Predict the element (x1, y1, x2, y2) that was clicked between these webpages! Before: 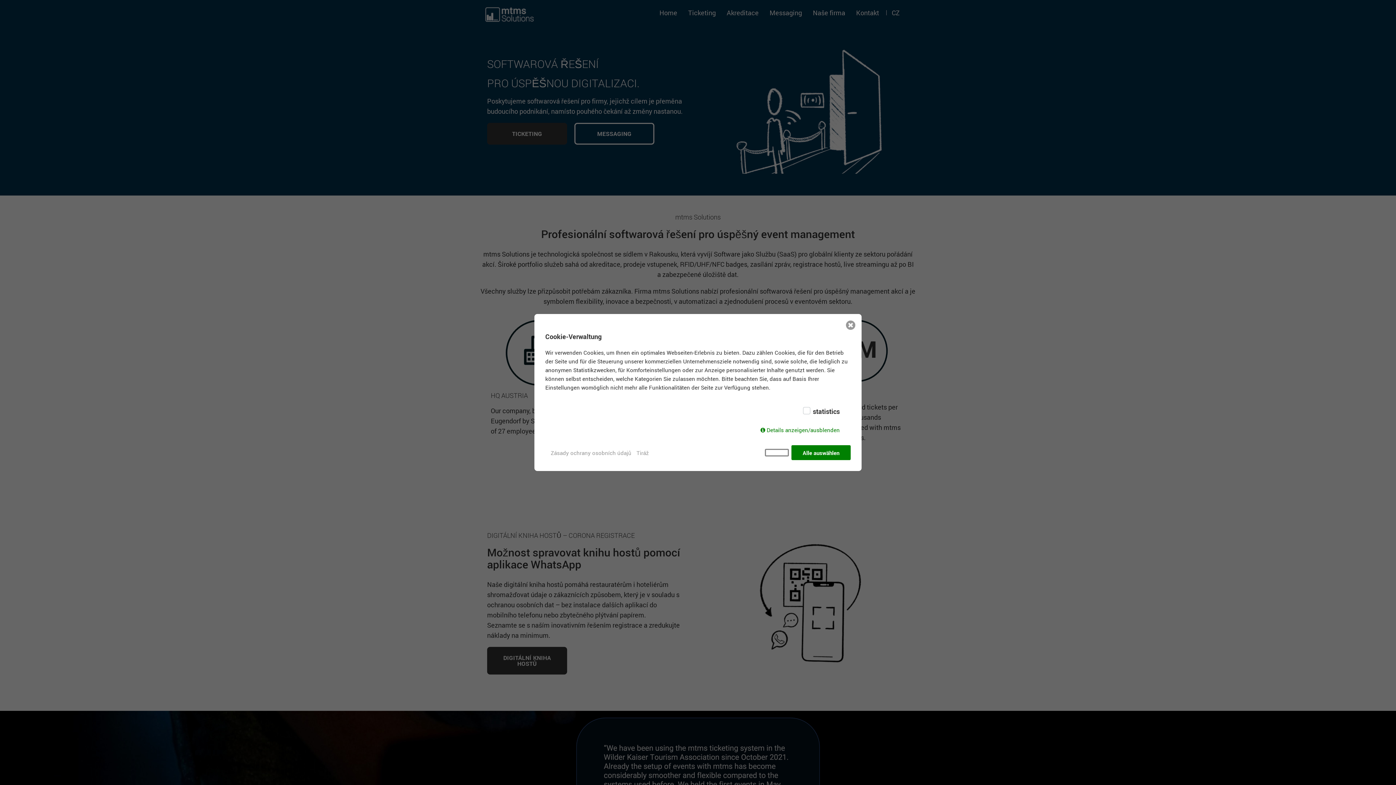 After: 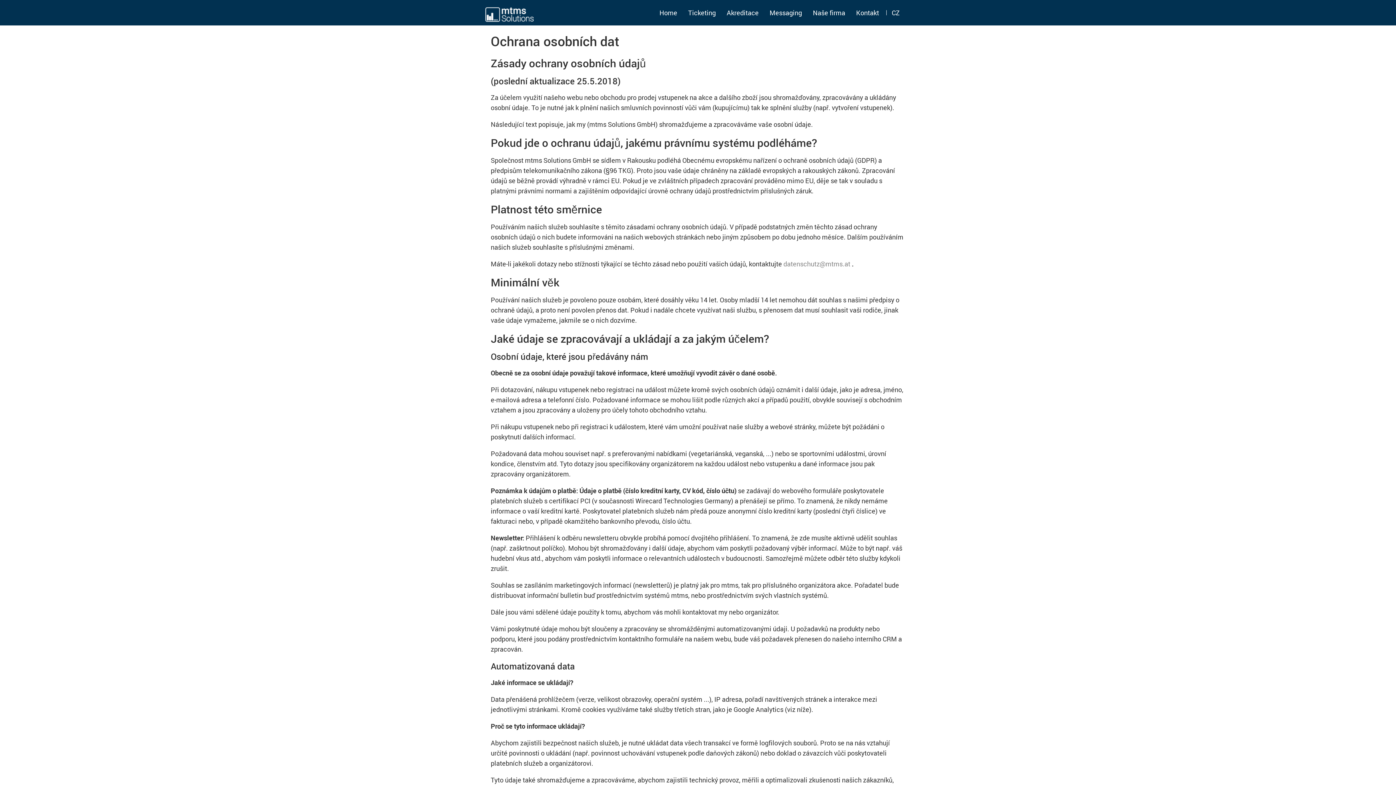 Action: bbox: (550, 448, 631, 457) label: Zásady ochrany osobních údajů